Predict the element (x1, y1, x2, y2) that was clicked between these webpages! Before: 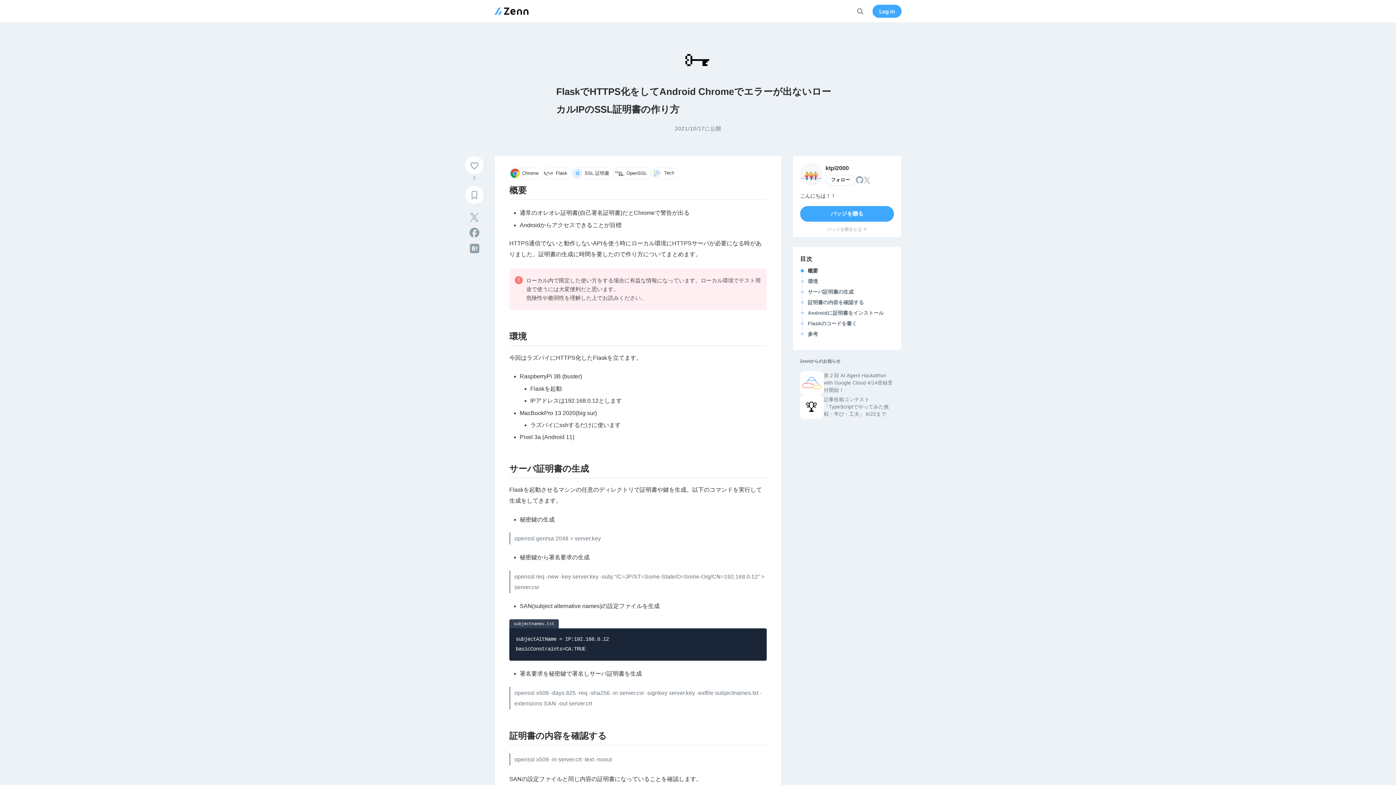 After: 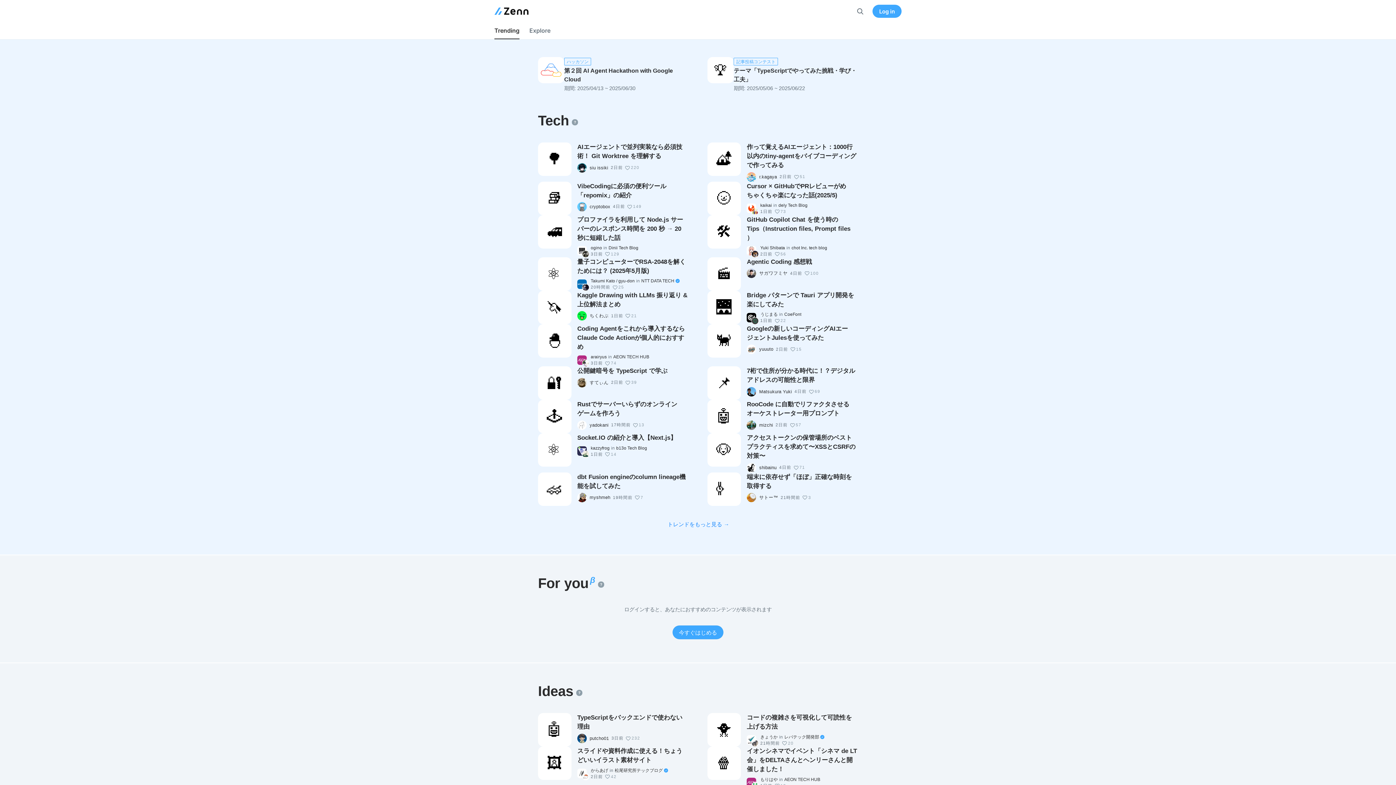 Action: bbox: (494, 7, 528, 15)